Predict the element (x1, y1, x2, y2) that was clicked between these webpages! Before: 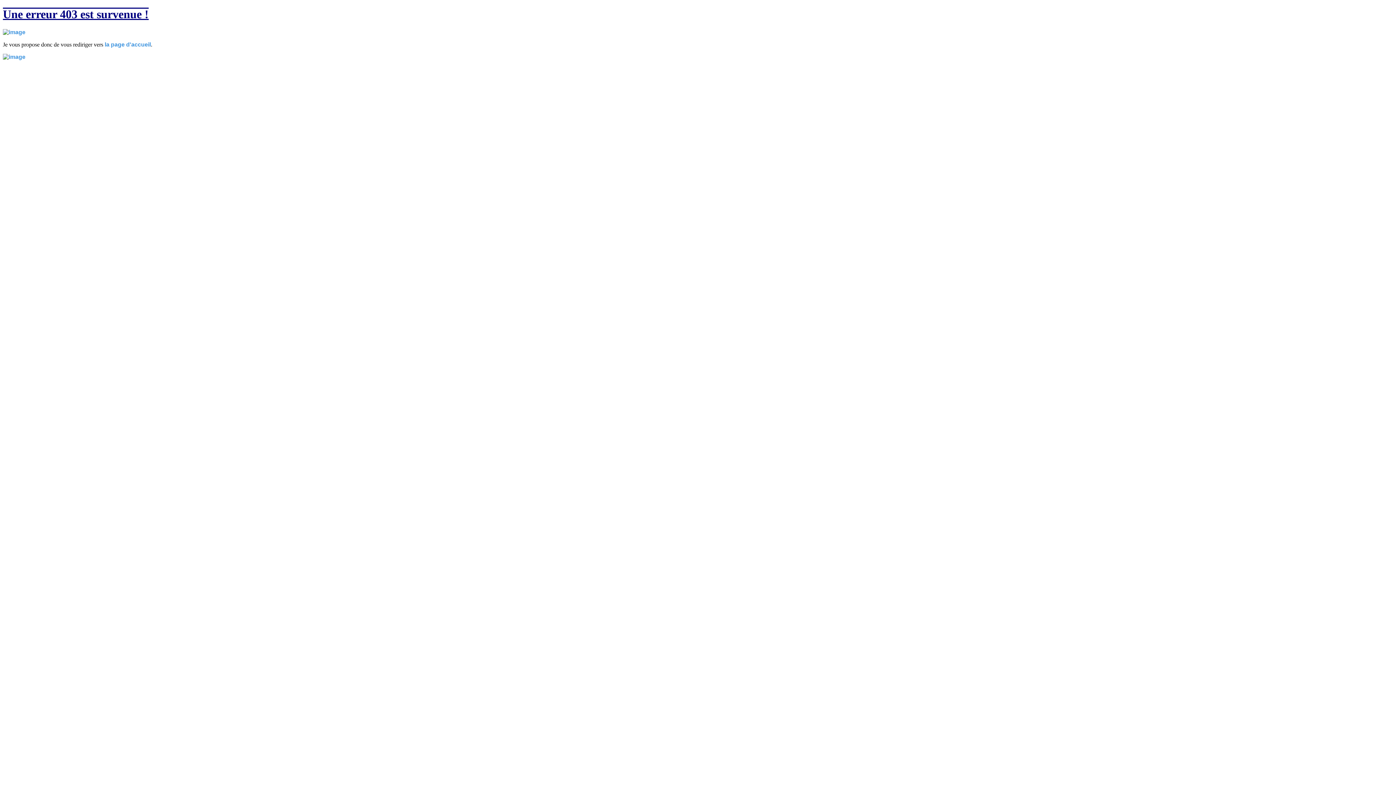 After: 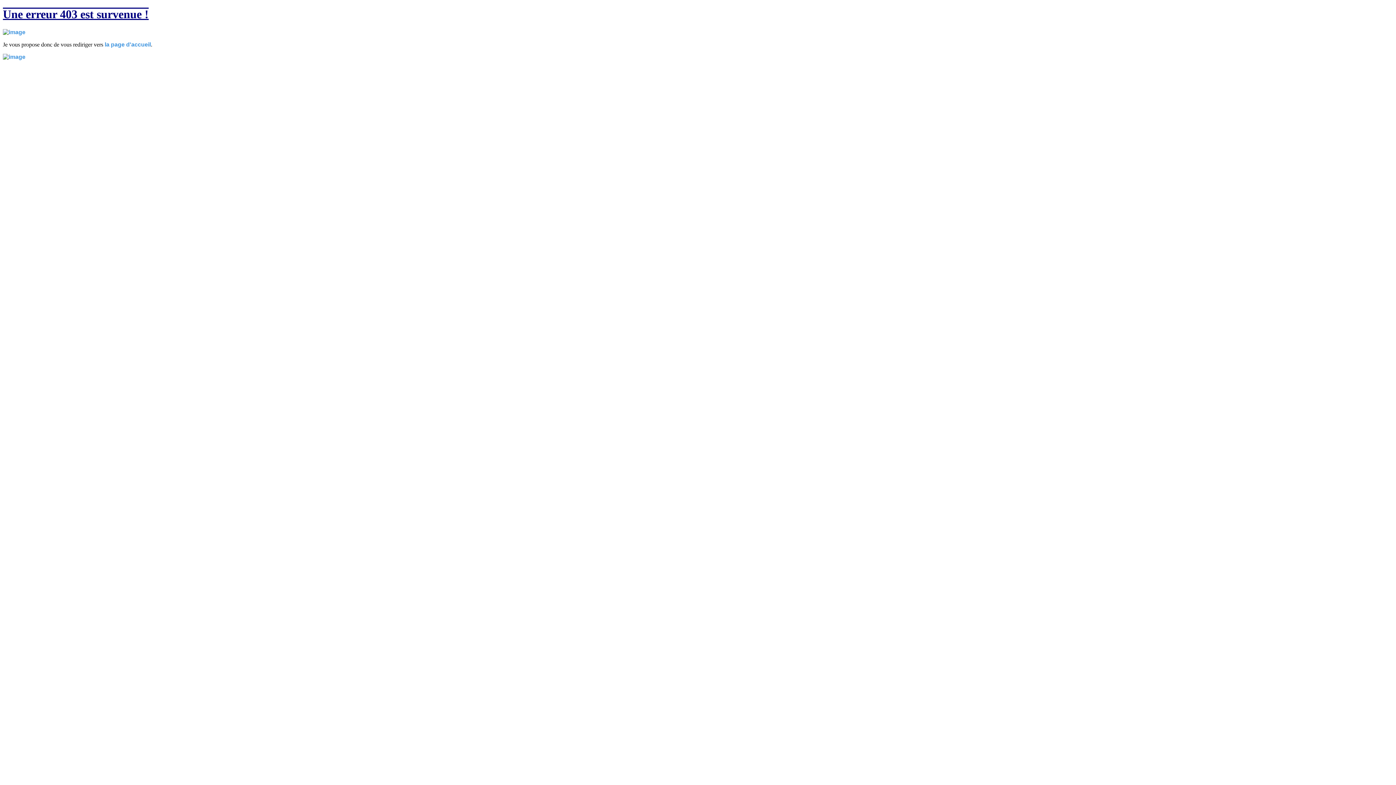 Action: label: la page d'accueil bbox: (104, 41, 150, 47)